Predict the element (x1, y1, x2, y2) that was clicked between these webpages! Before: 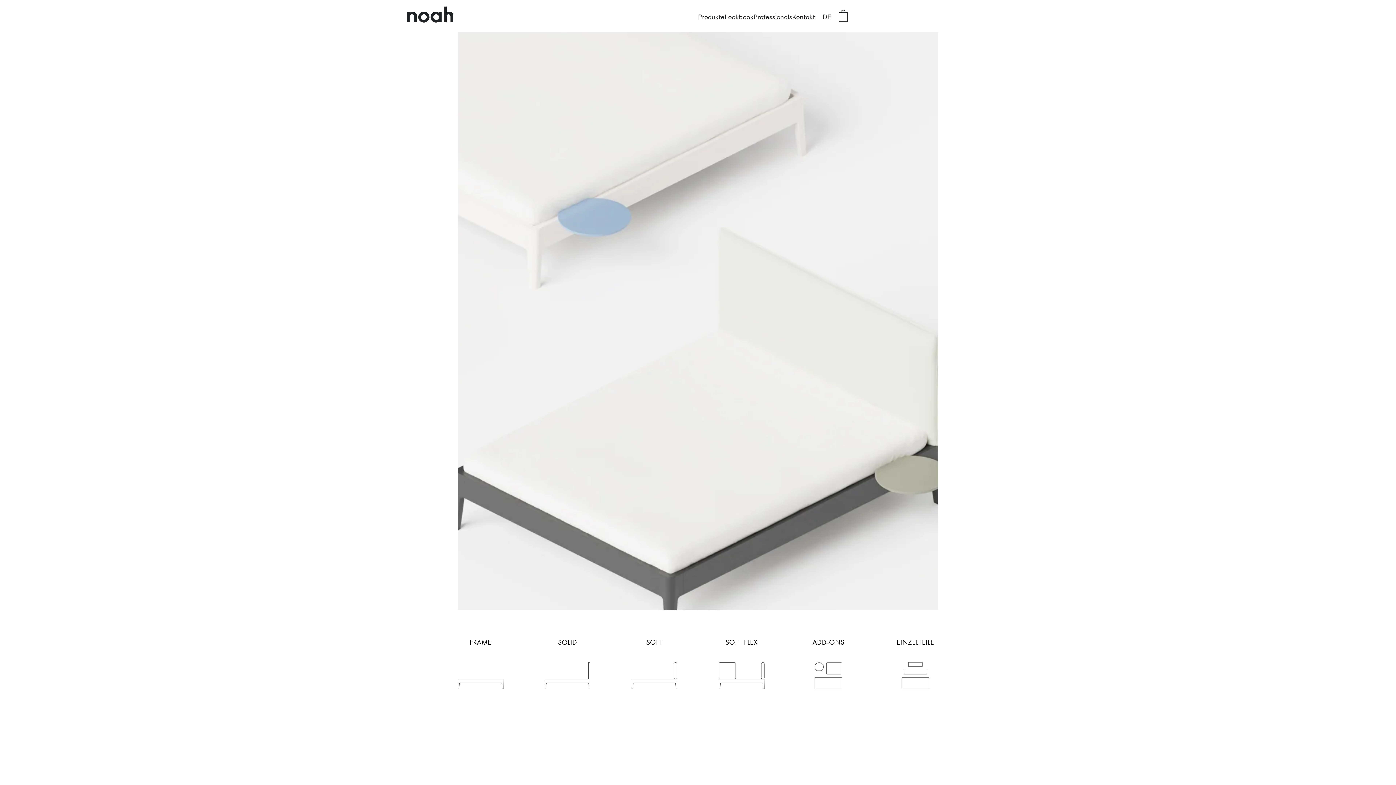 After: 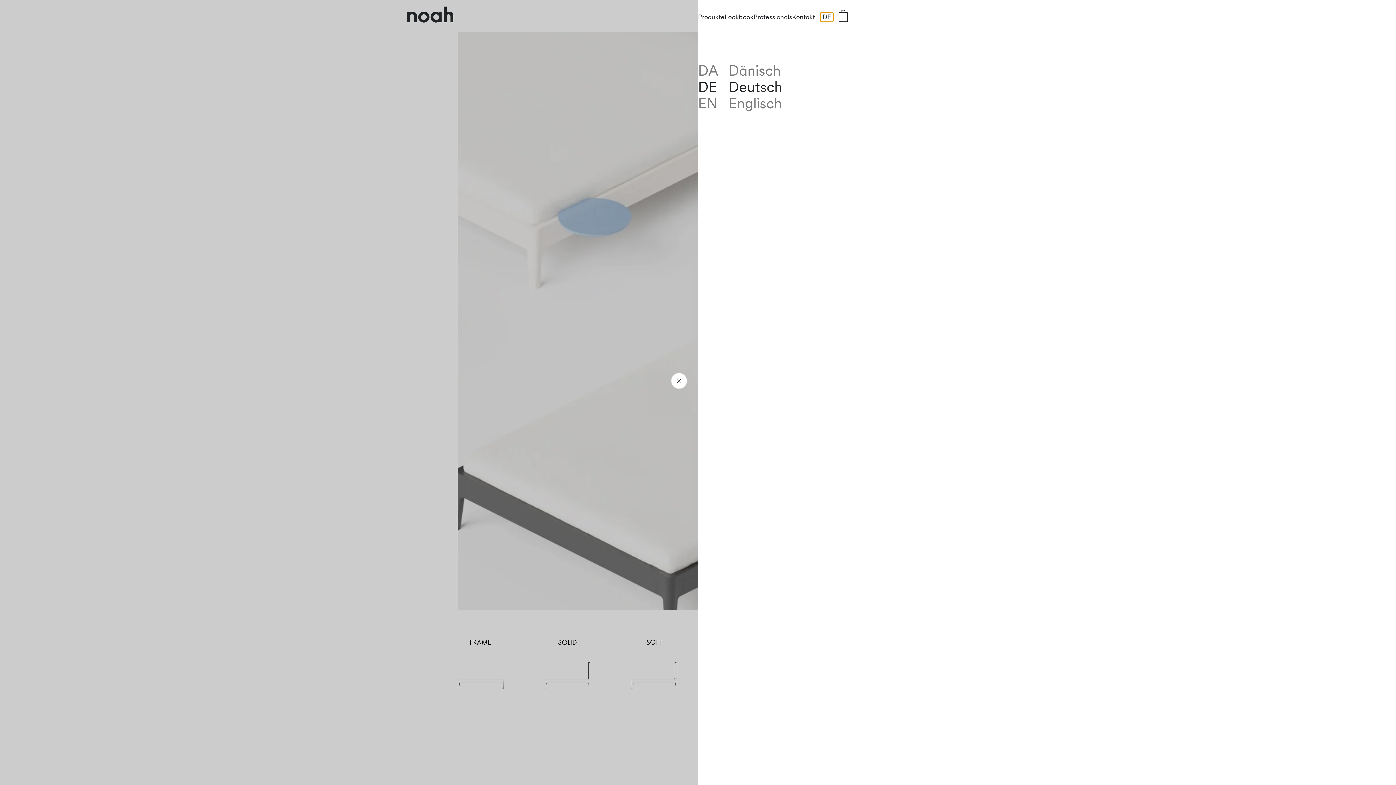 Action: bbox: (820, 12, 833, 21) label: DE